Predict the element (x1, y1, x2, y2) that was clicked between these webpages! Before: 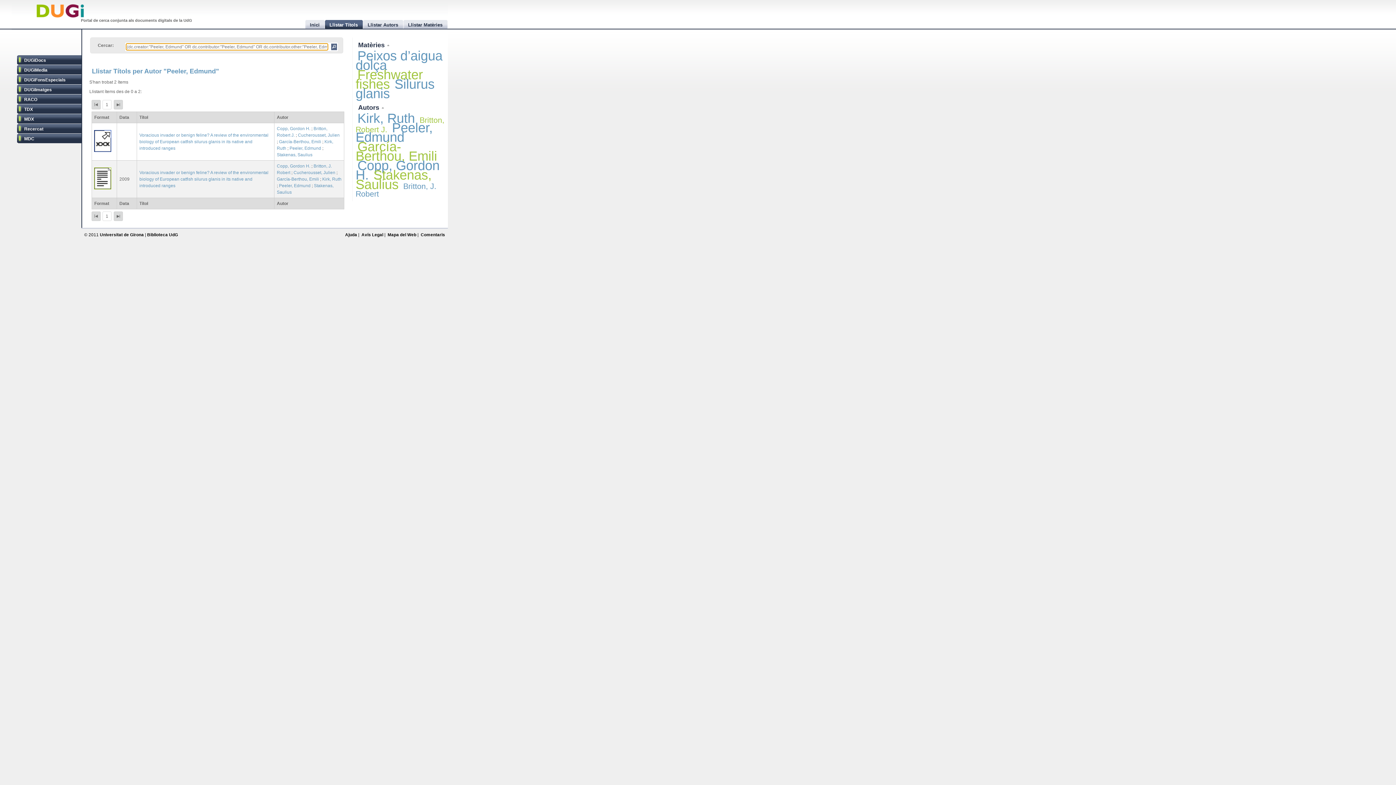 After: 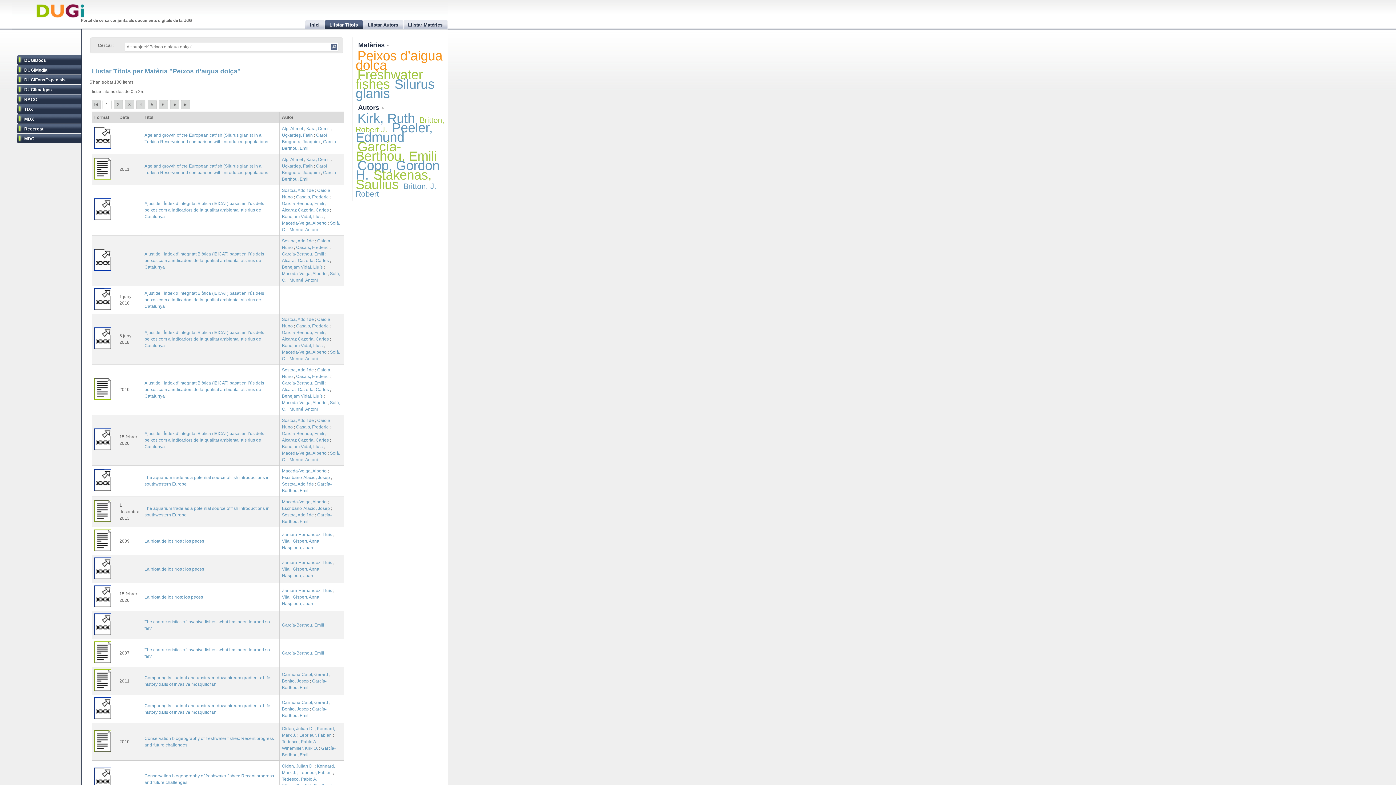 Action: label: Peixos d’aigua dolça bbox: (355, 48, 442, 72)